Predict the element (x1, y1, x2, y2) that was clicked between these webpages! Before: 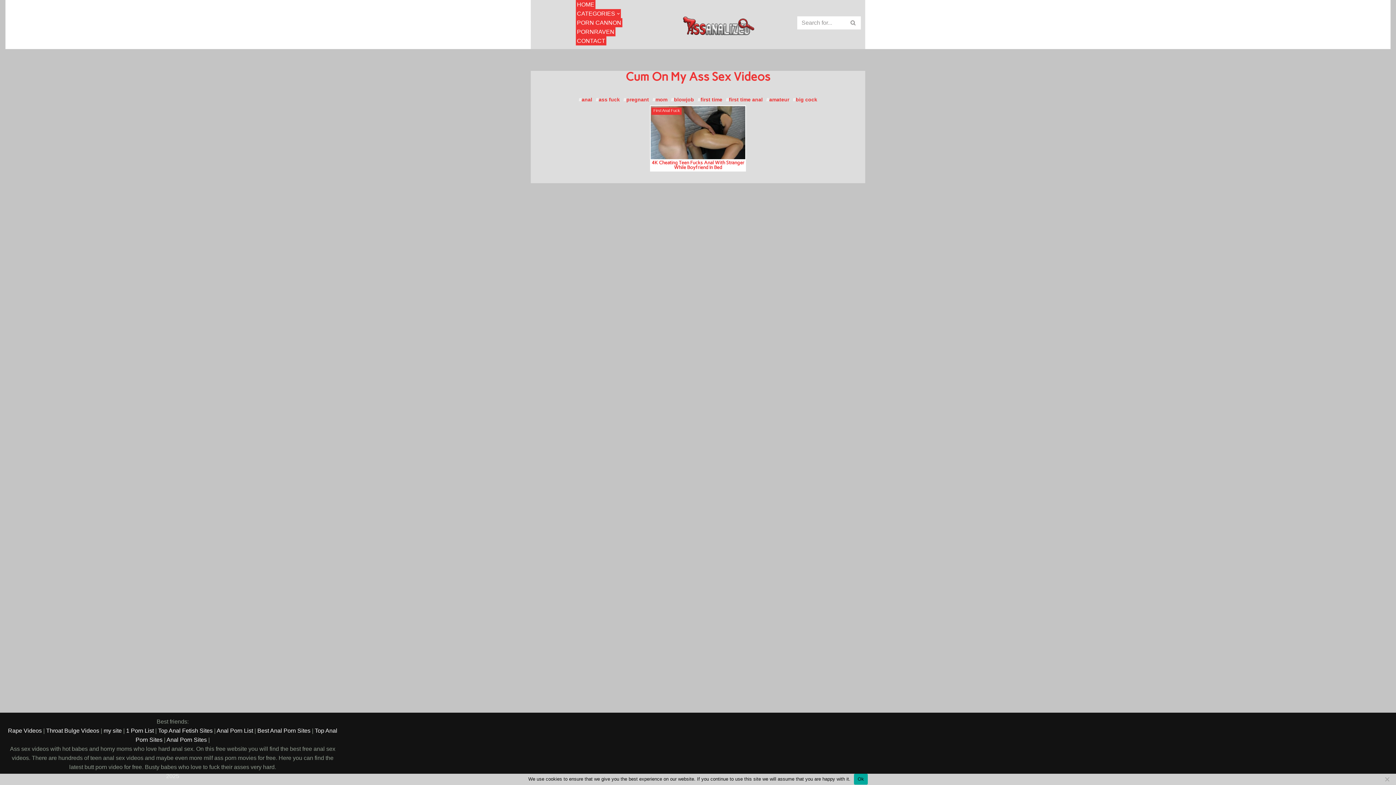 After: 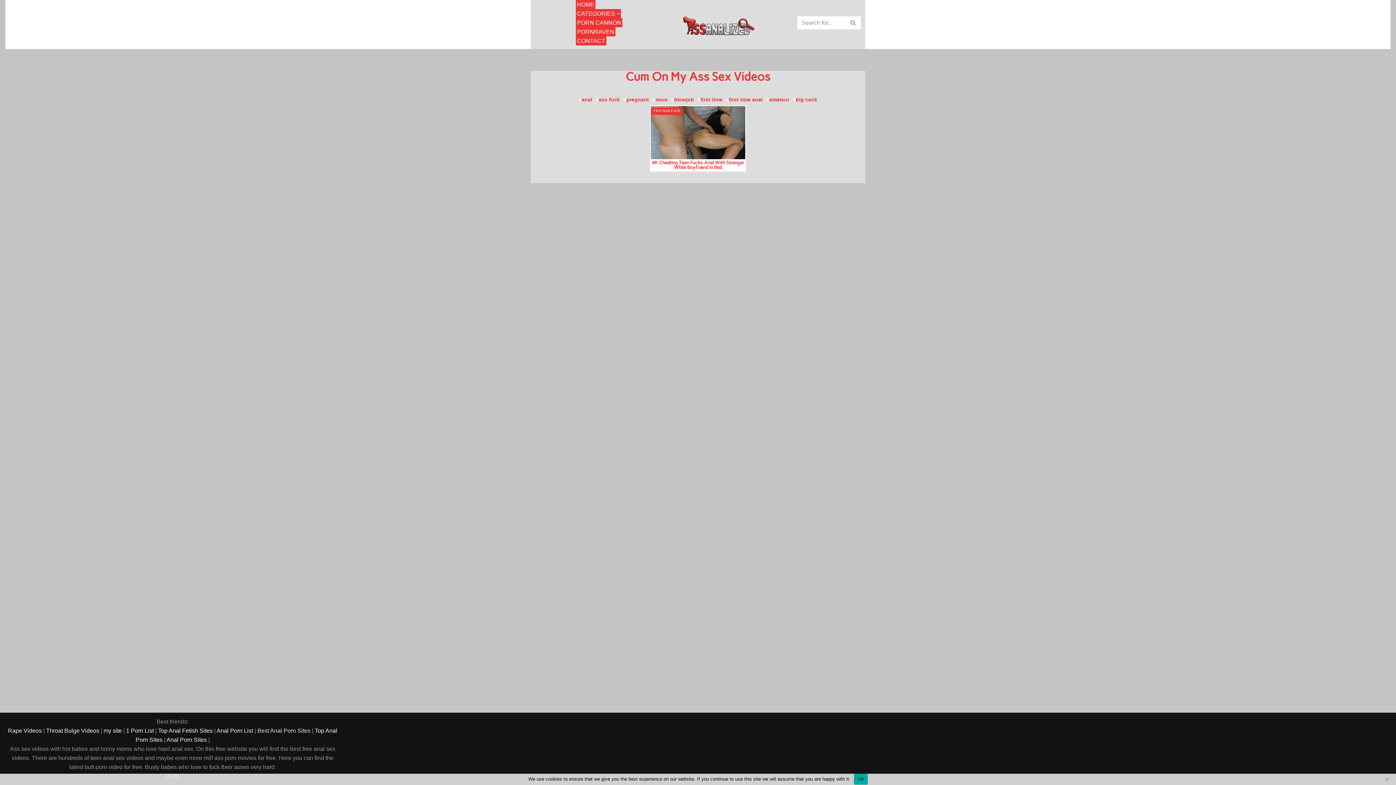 Action: bbox: (257, 728, 310, 734) label: Best Anal Porn Sites